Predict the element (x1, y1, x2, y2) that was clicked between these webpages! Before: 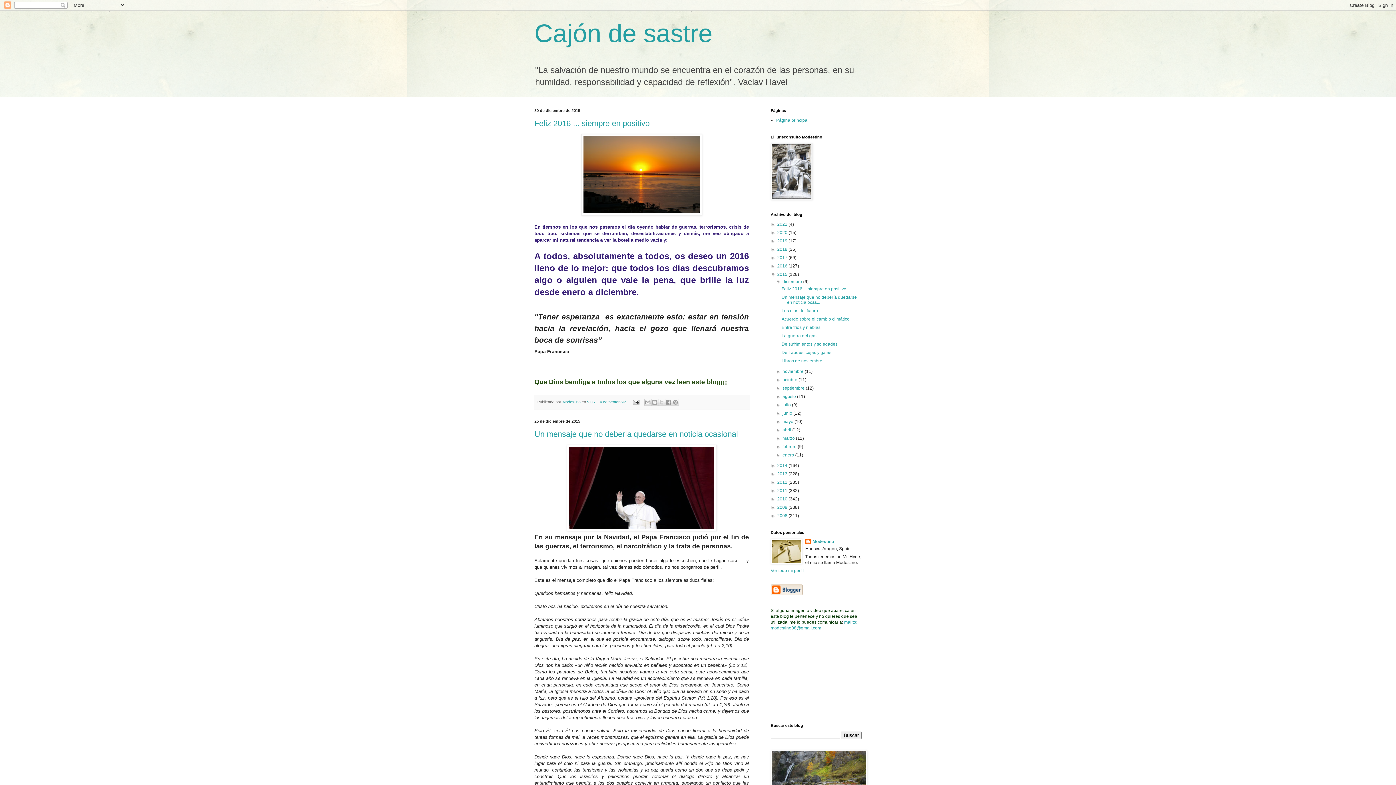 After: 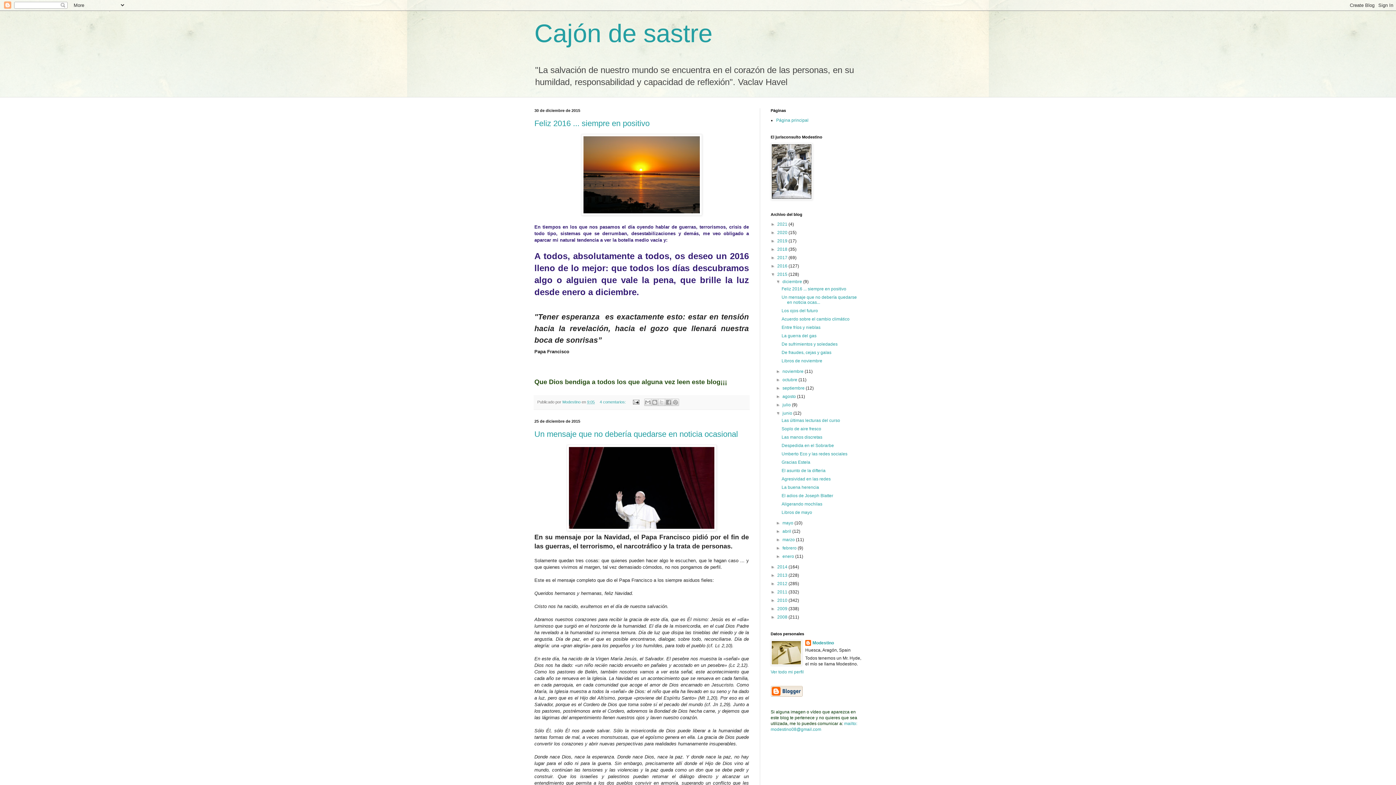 Action: bbox: (776, 410, 782, 416) label: ►  